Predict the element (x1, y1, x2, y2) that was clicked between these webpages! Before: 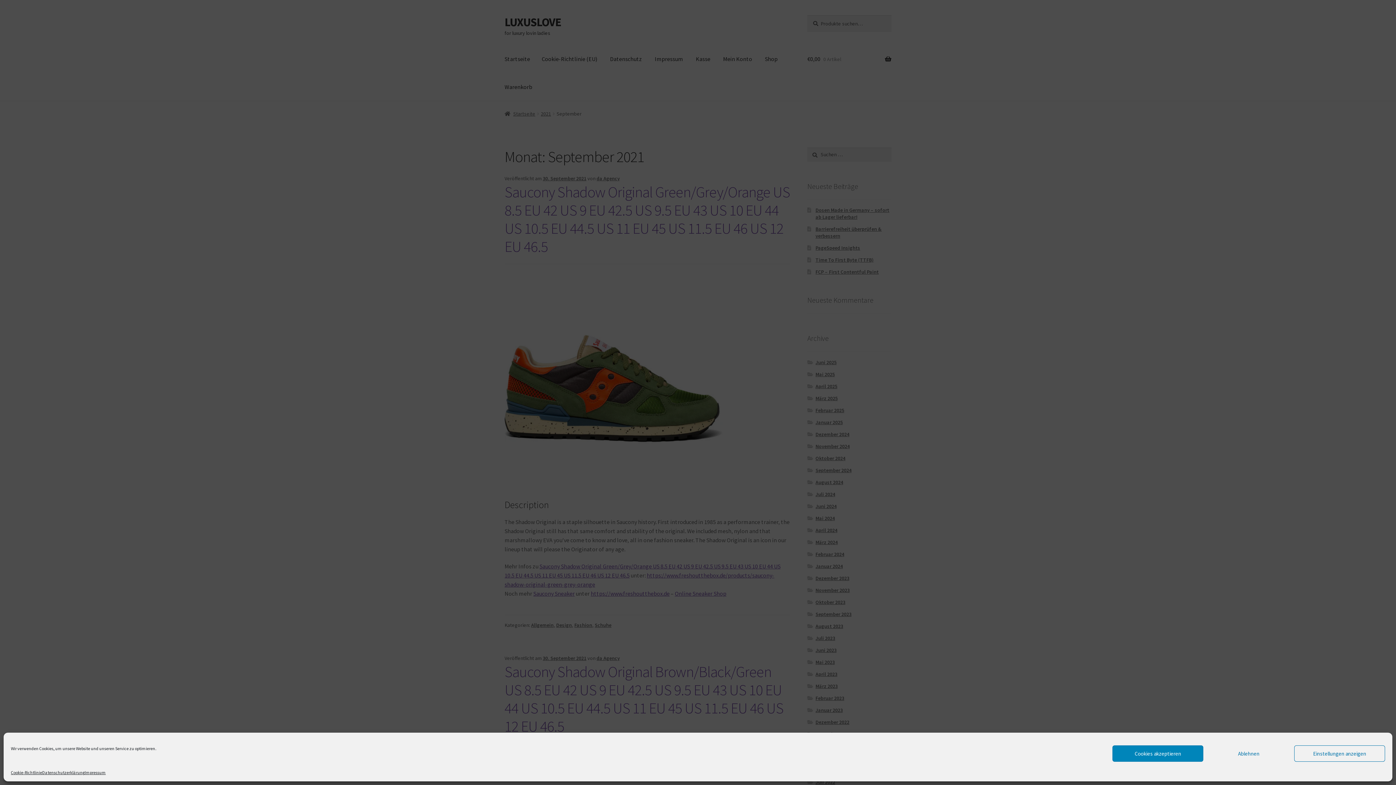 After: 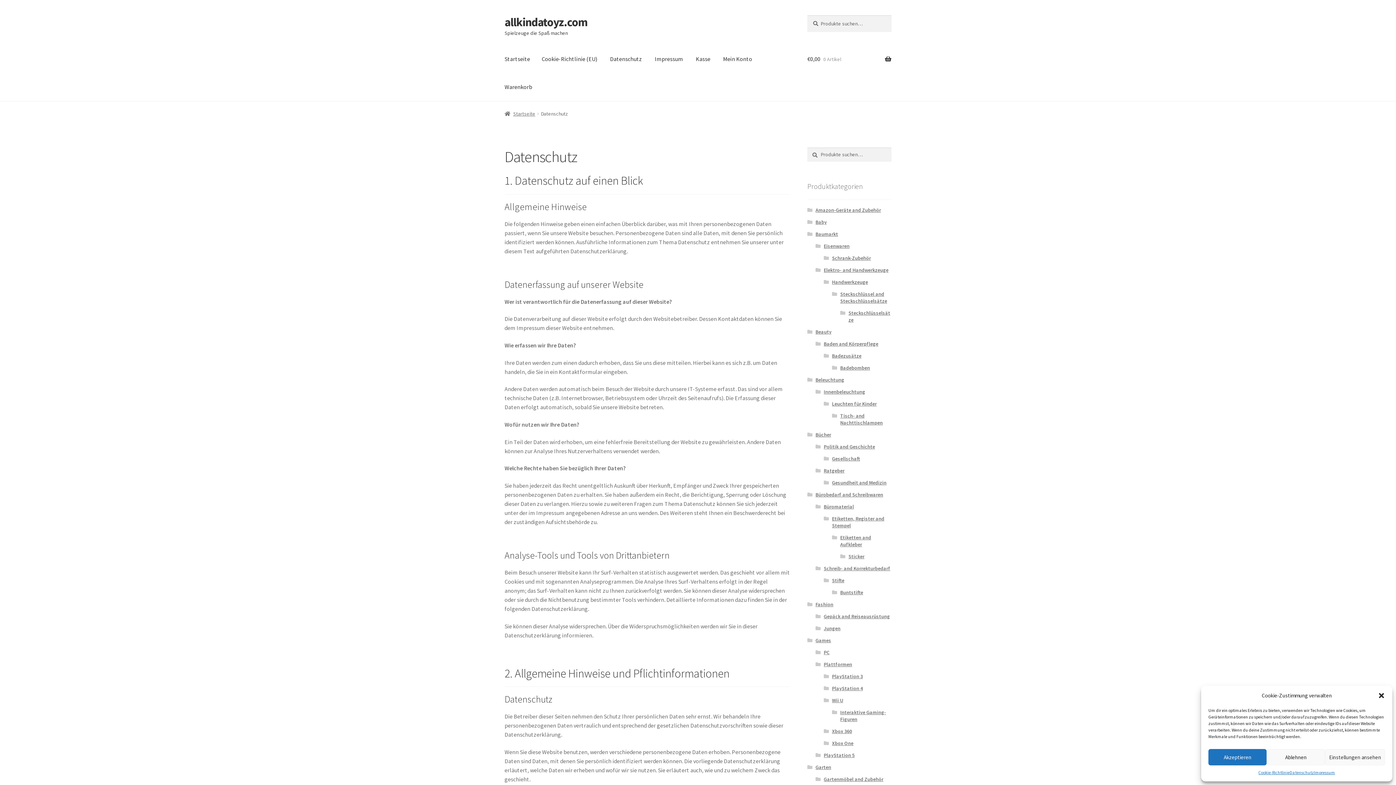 Action: bbox: (42, 769, 84, 776) label: Datenschutzerklärung